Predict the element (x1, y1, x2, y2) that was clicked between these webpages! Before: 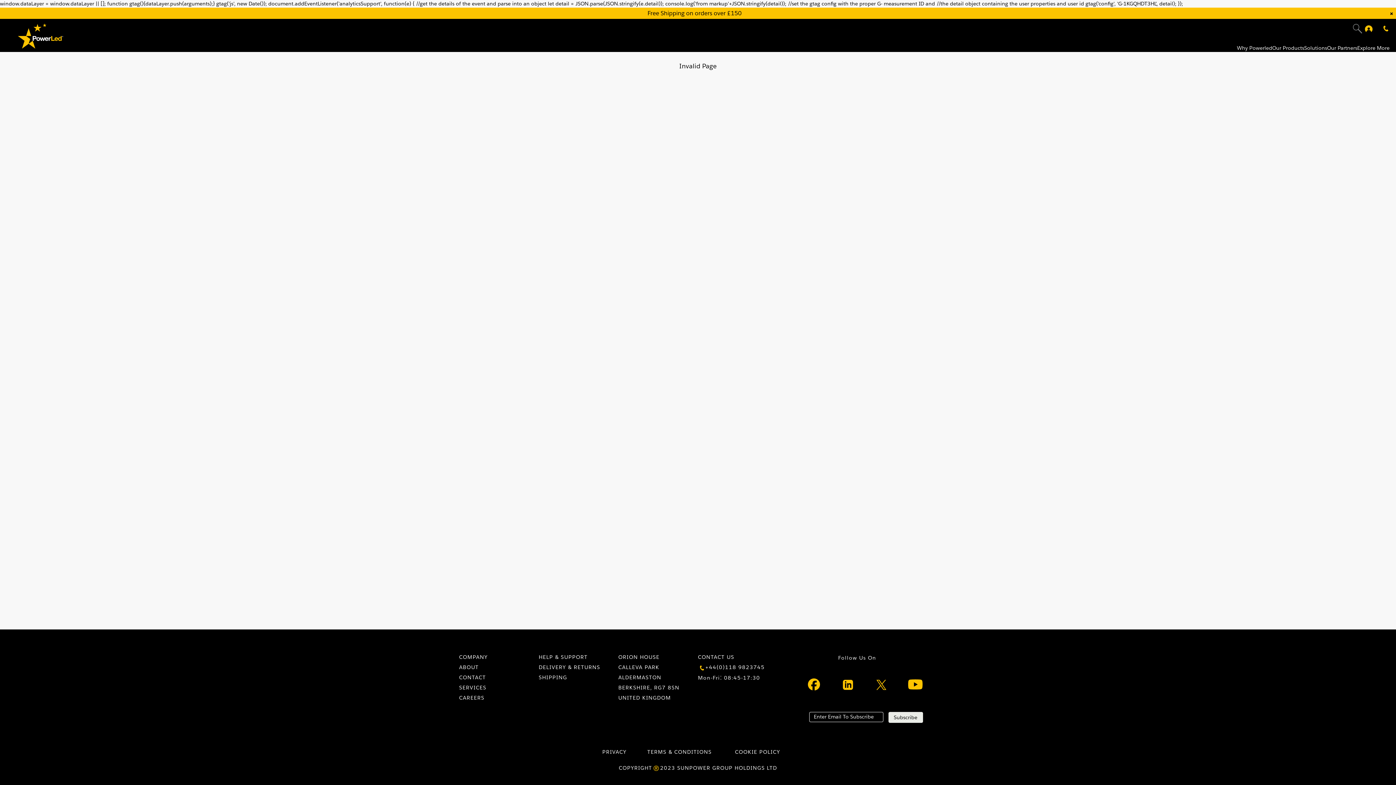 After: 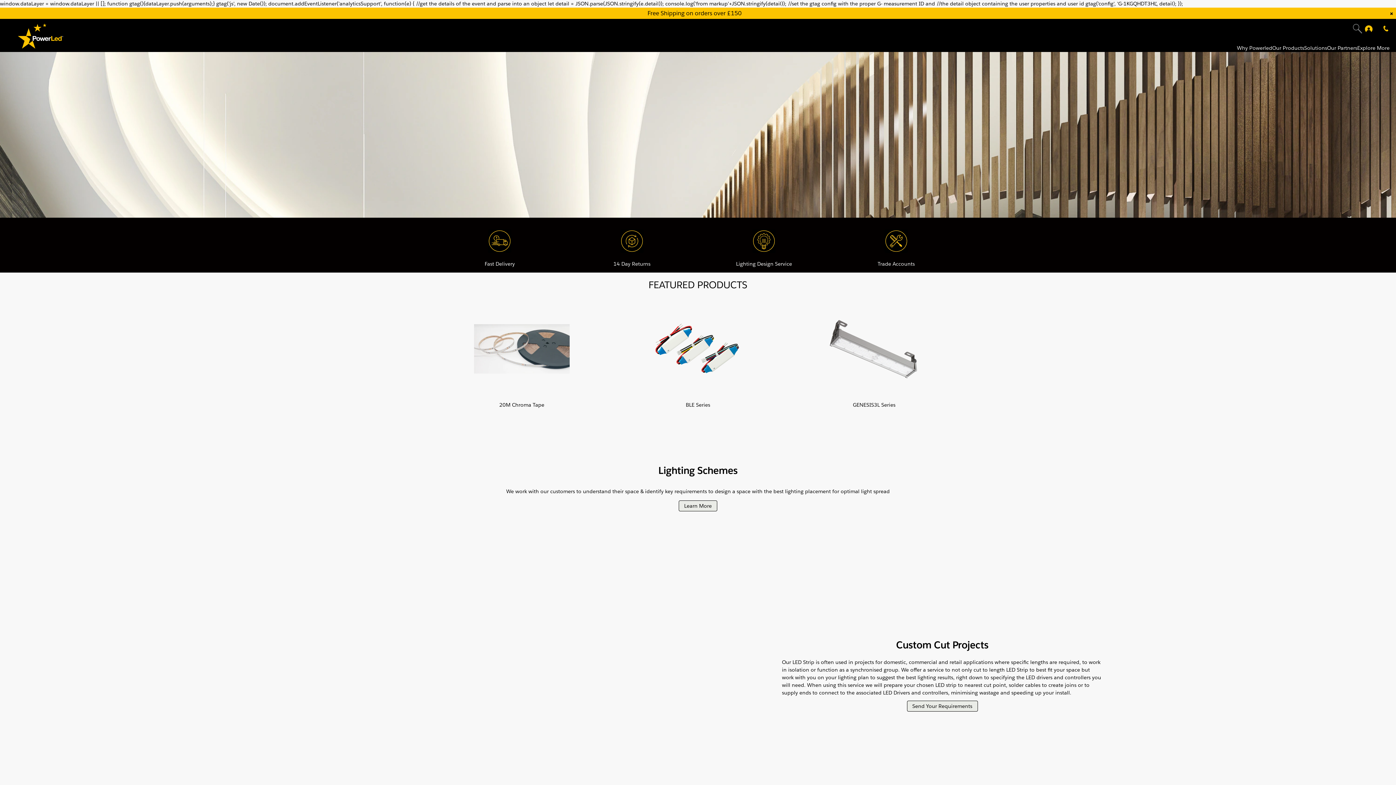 Action: bbox: (17, 22, 63, 48)